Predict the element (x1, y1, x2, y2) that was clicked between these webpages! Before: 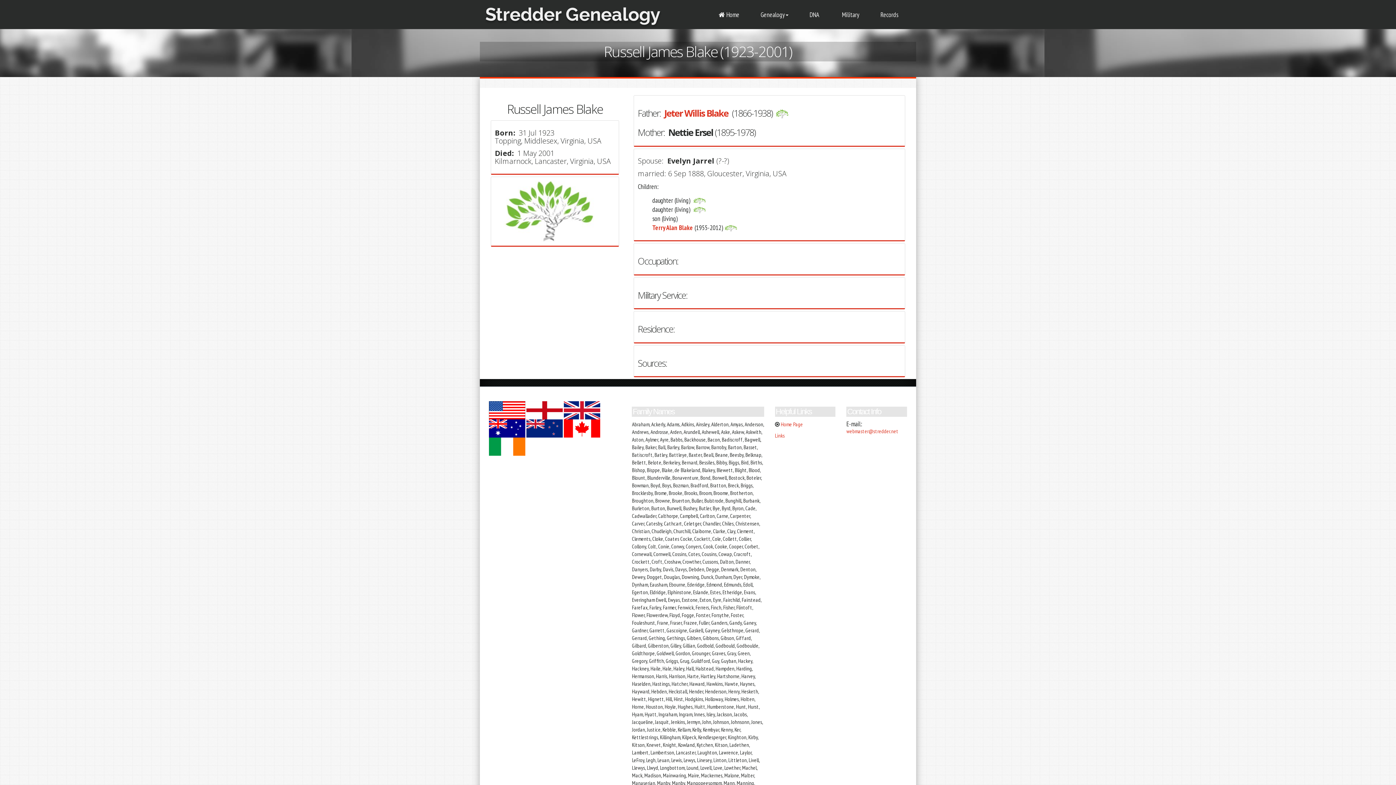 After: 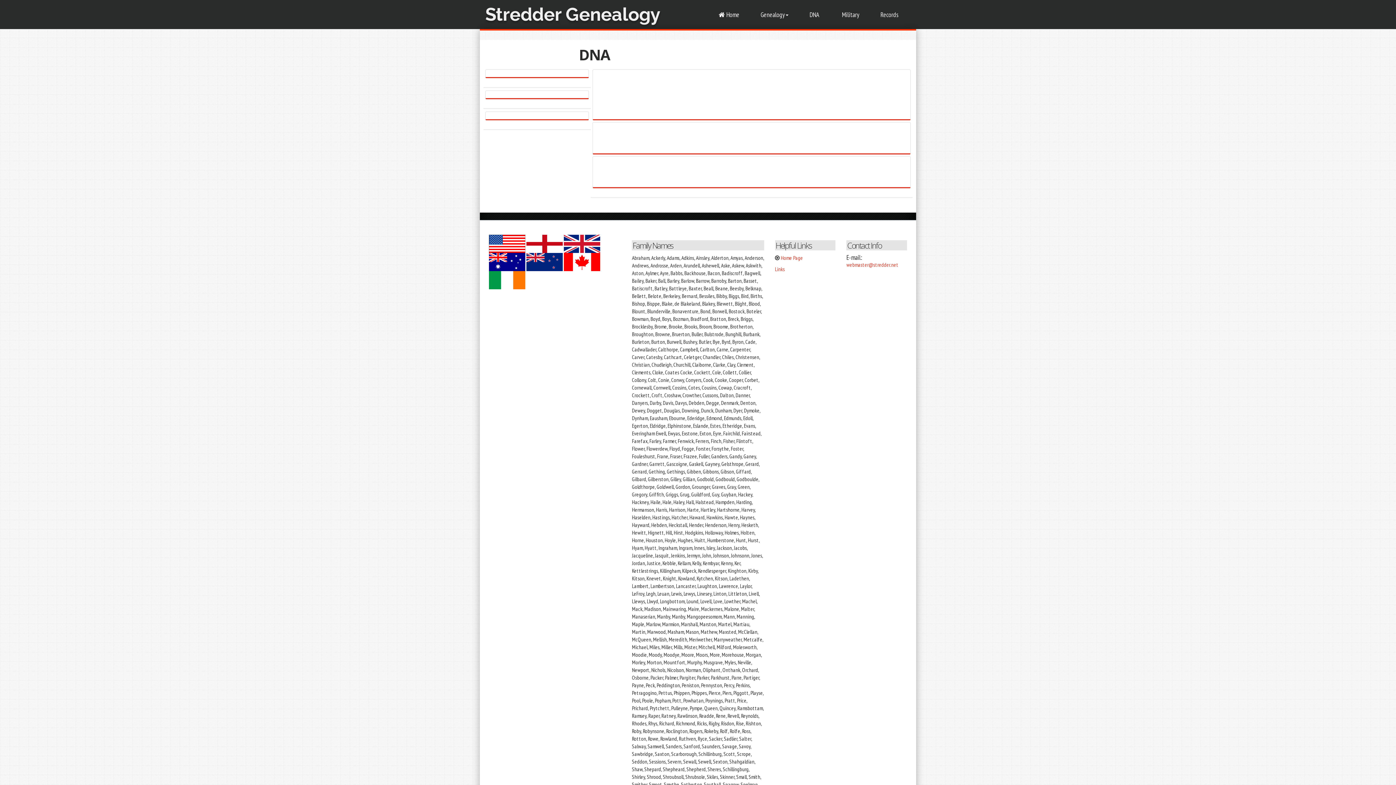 Action: bbox: (799, 0, 830, 29) label: DNA